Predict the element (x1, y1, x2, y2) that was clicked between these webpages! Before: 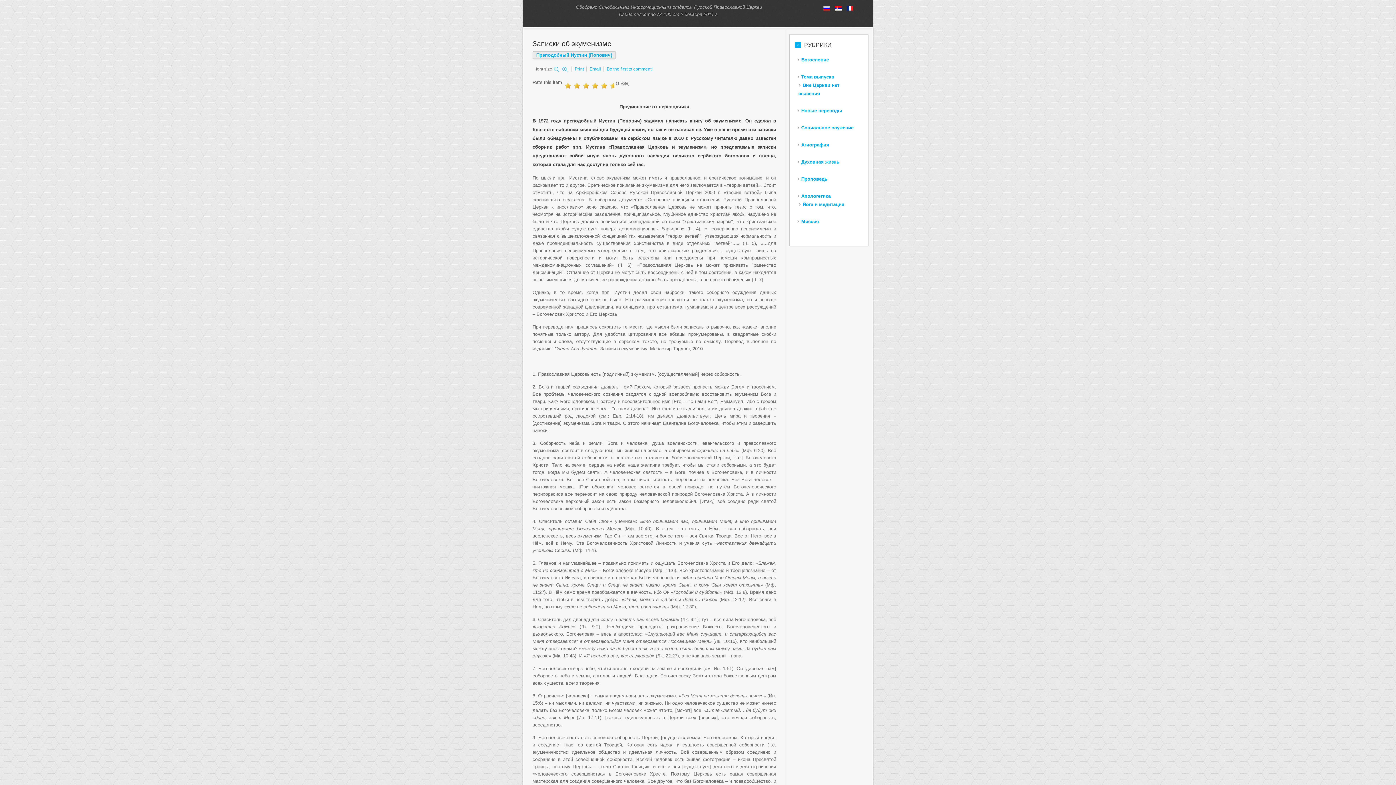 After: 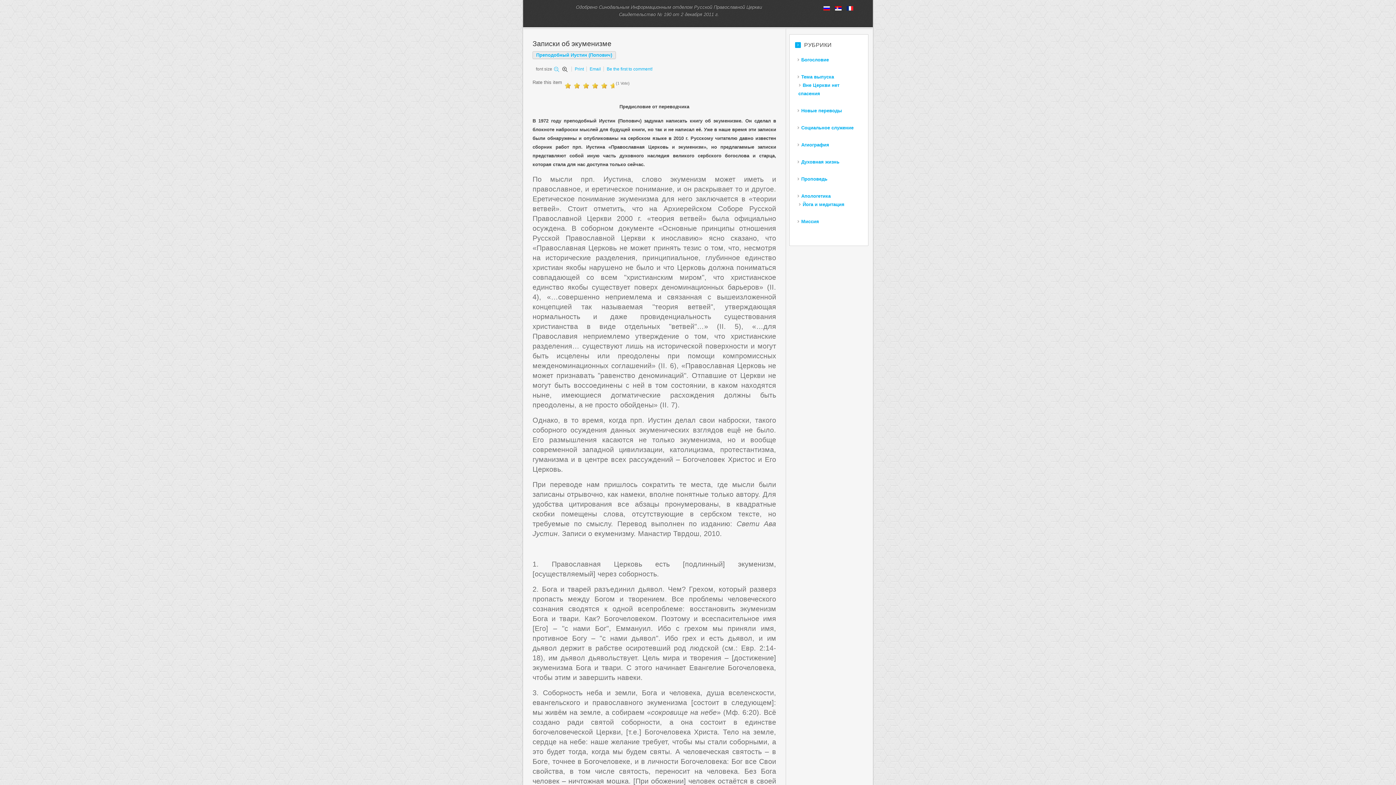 Action: bbox: (562, 66, 570, 71) label:  